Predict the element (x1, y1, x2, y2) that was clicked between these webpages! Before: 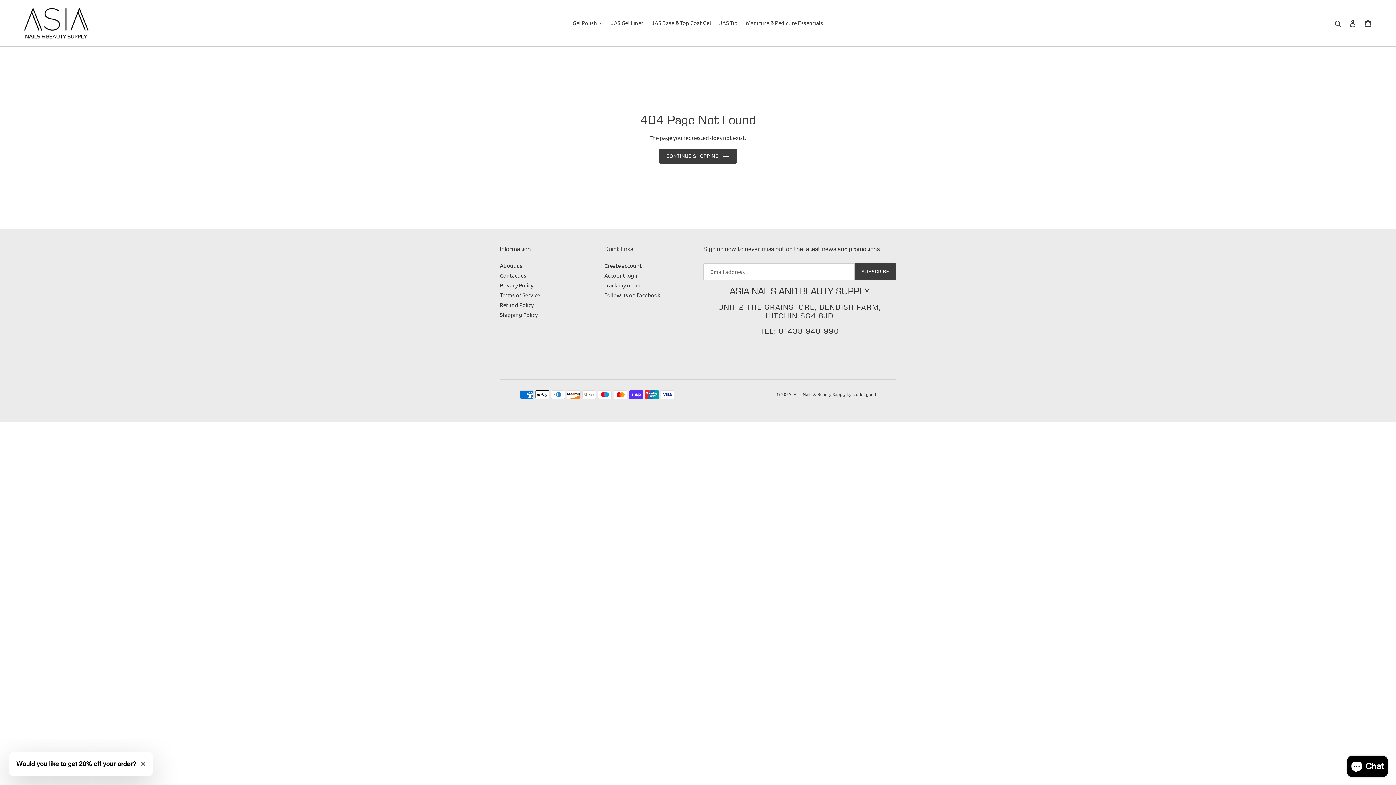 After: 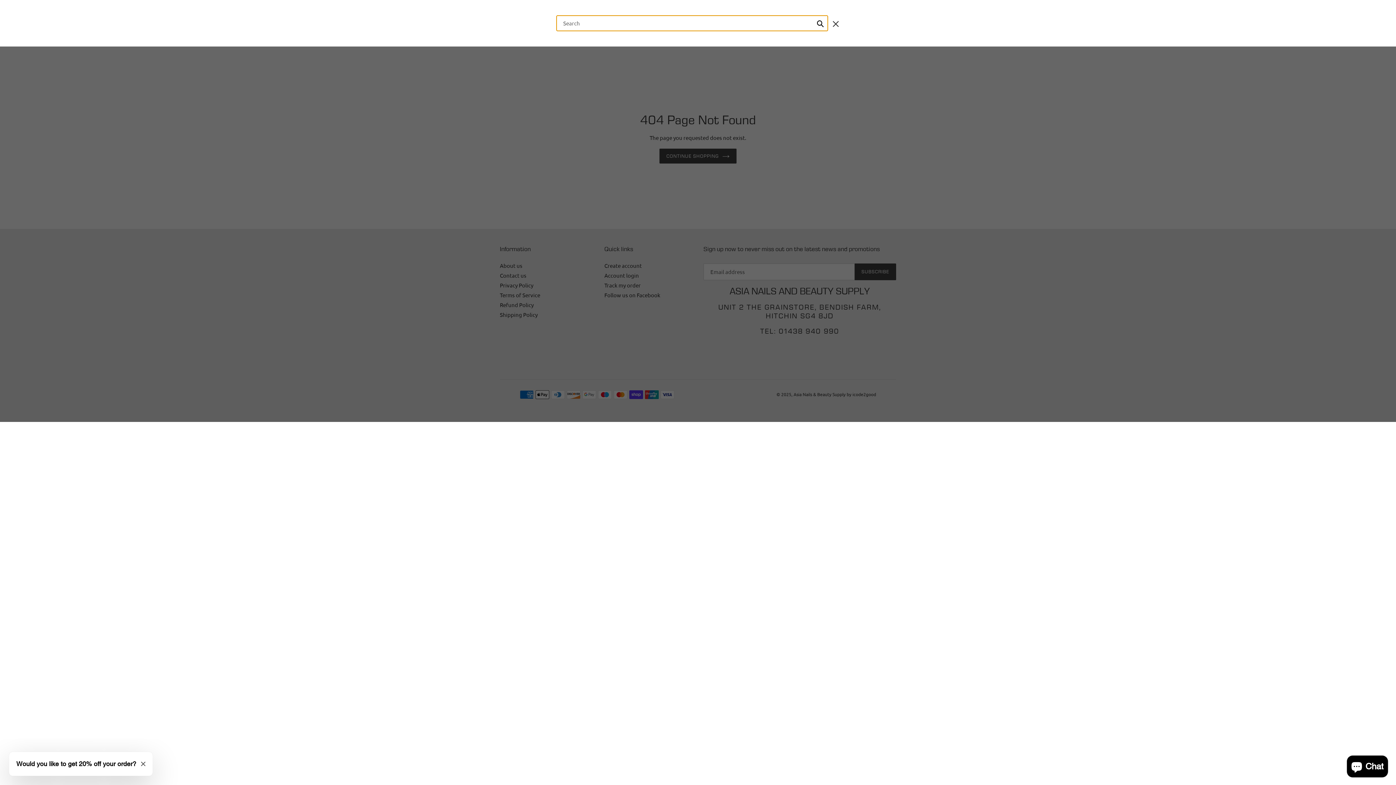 Action: label: Search bbox: (1332, 18, 1345, 27)